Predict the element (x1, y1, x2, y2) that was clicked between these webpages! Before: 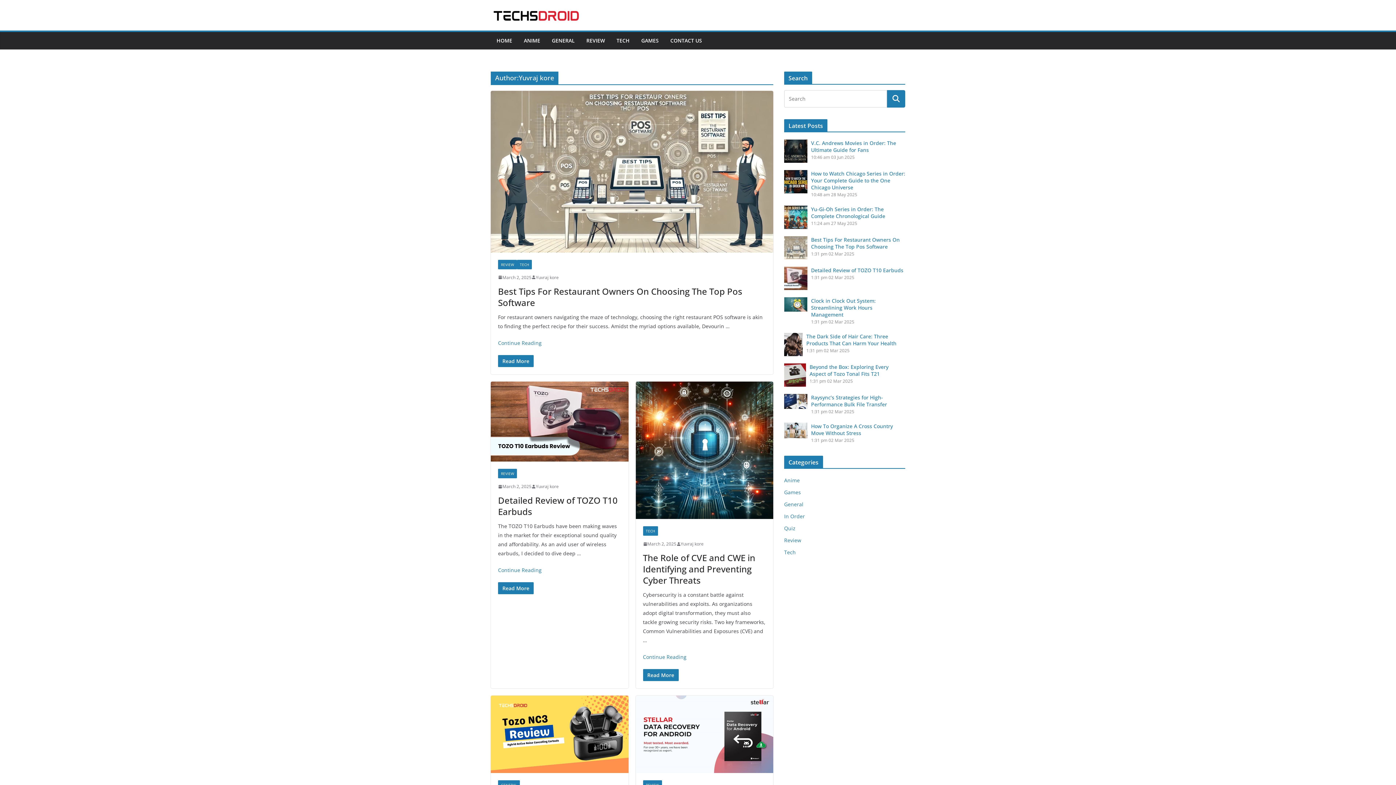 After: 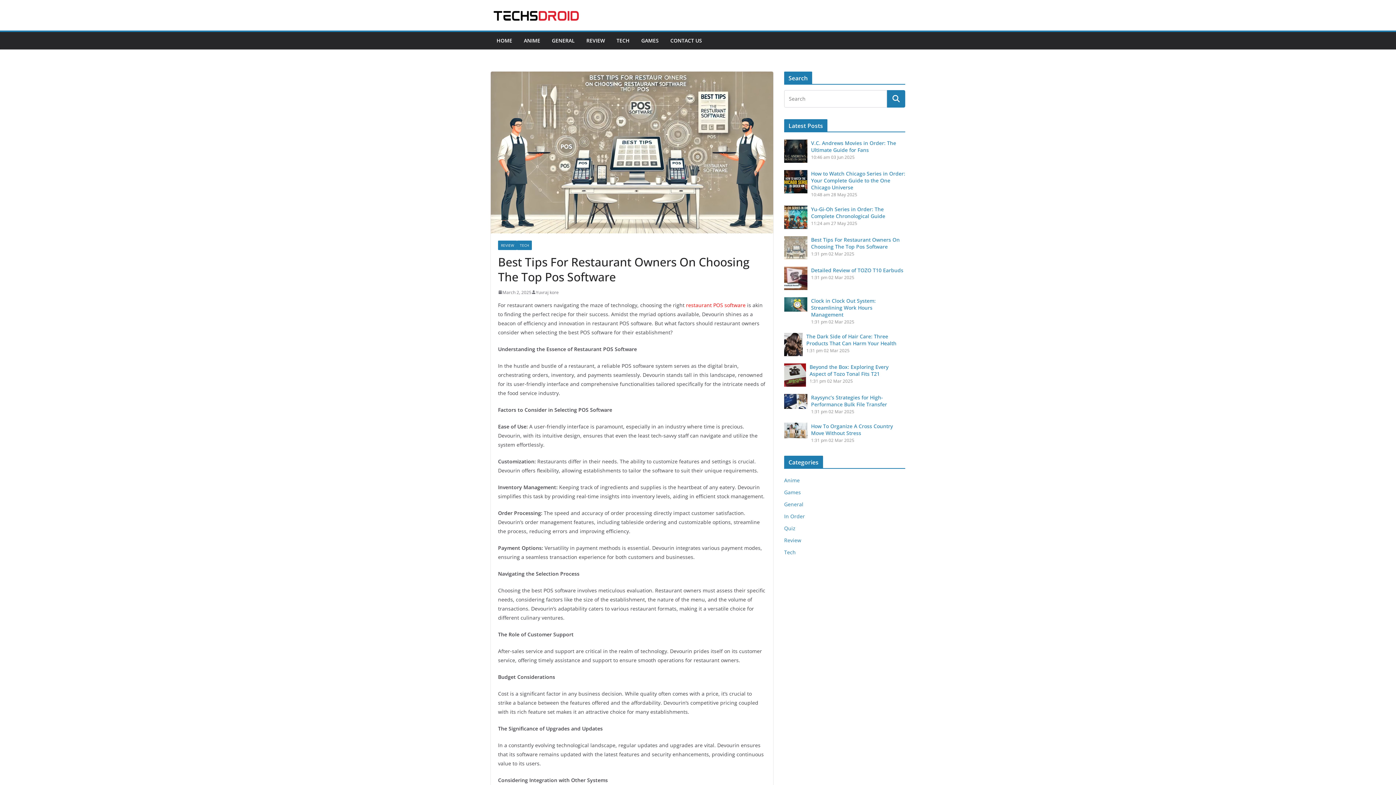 Action: bbox: (498, 273, 531, 281) label: March 2, 2025